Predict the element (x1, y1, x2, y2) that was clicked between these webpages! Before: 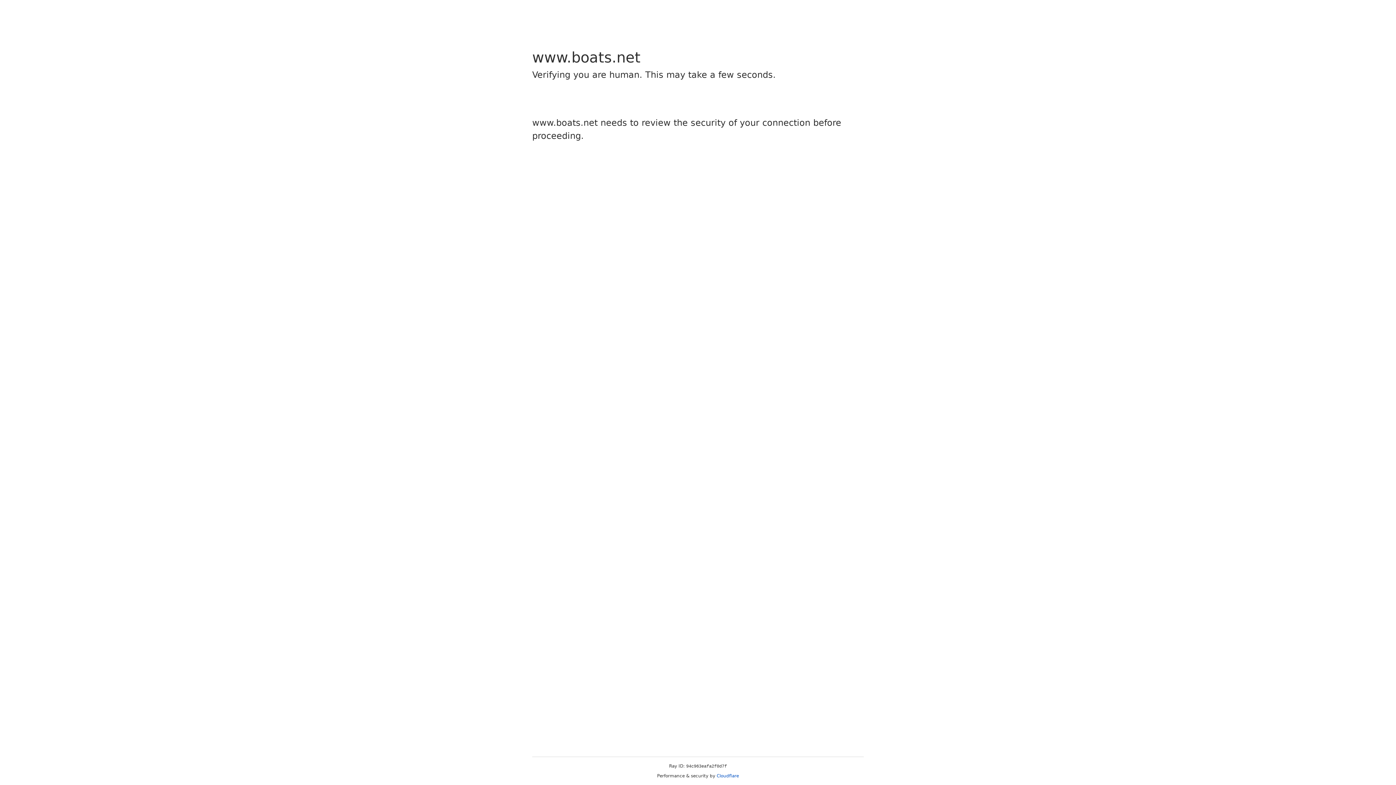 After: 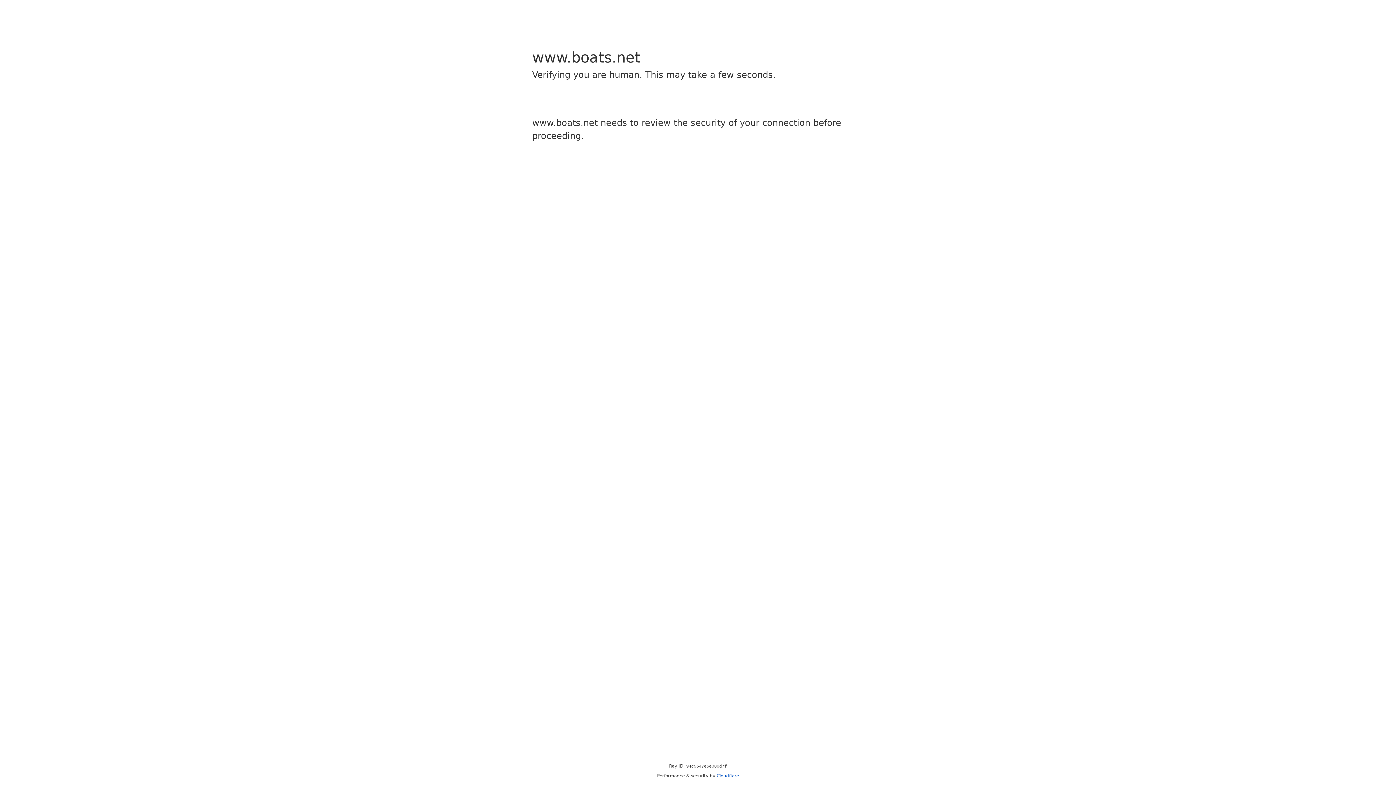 Action: label: Cloudflare bbox: (716, 773, 739, 778)